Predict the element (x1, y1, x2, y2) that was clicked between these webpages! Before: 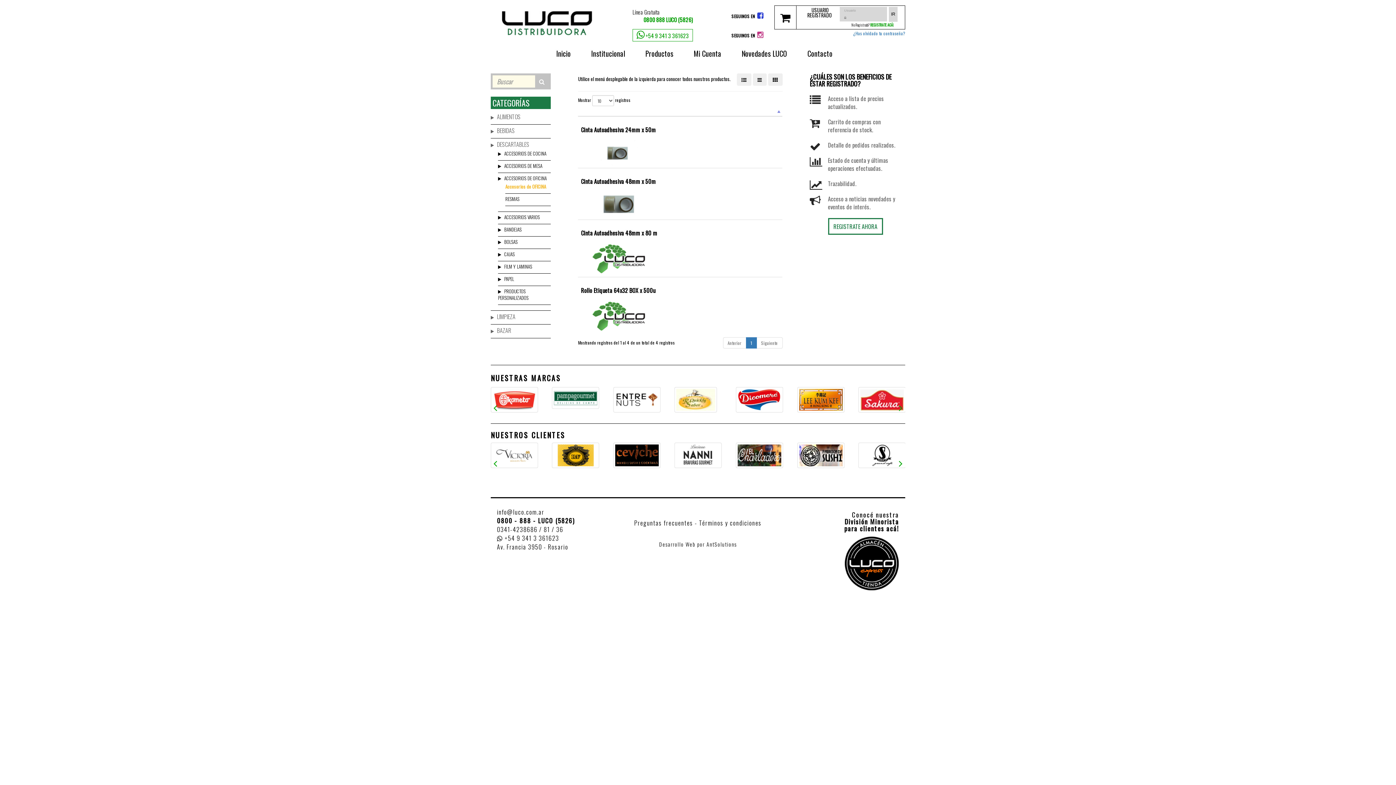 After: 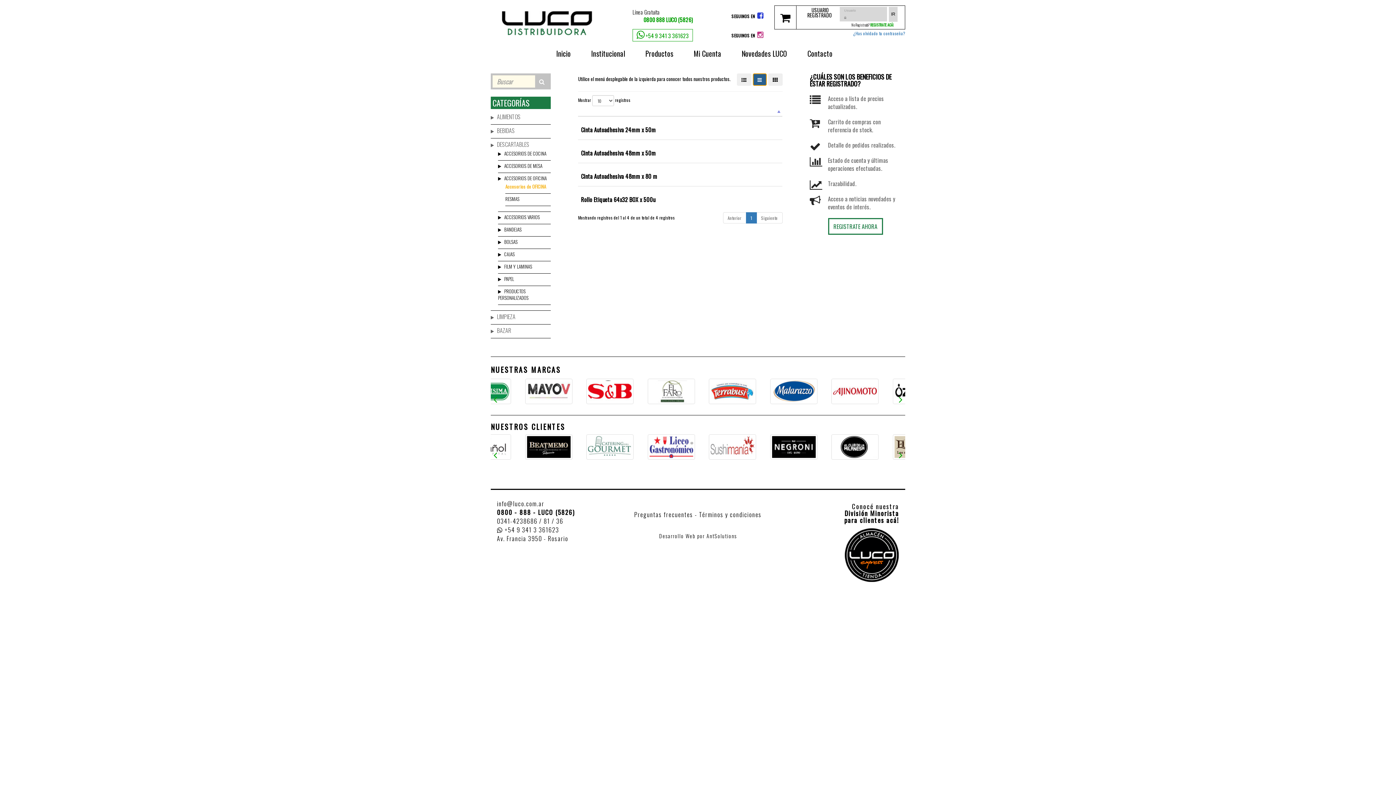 Action: bbox: (752, 73, 766, 85)